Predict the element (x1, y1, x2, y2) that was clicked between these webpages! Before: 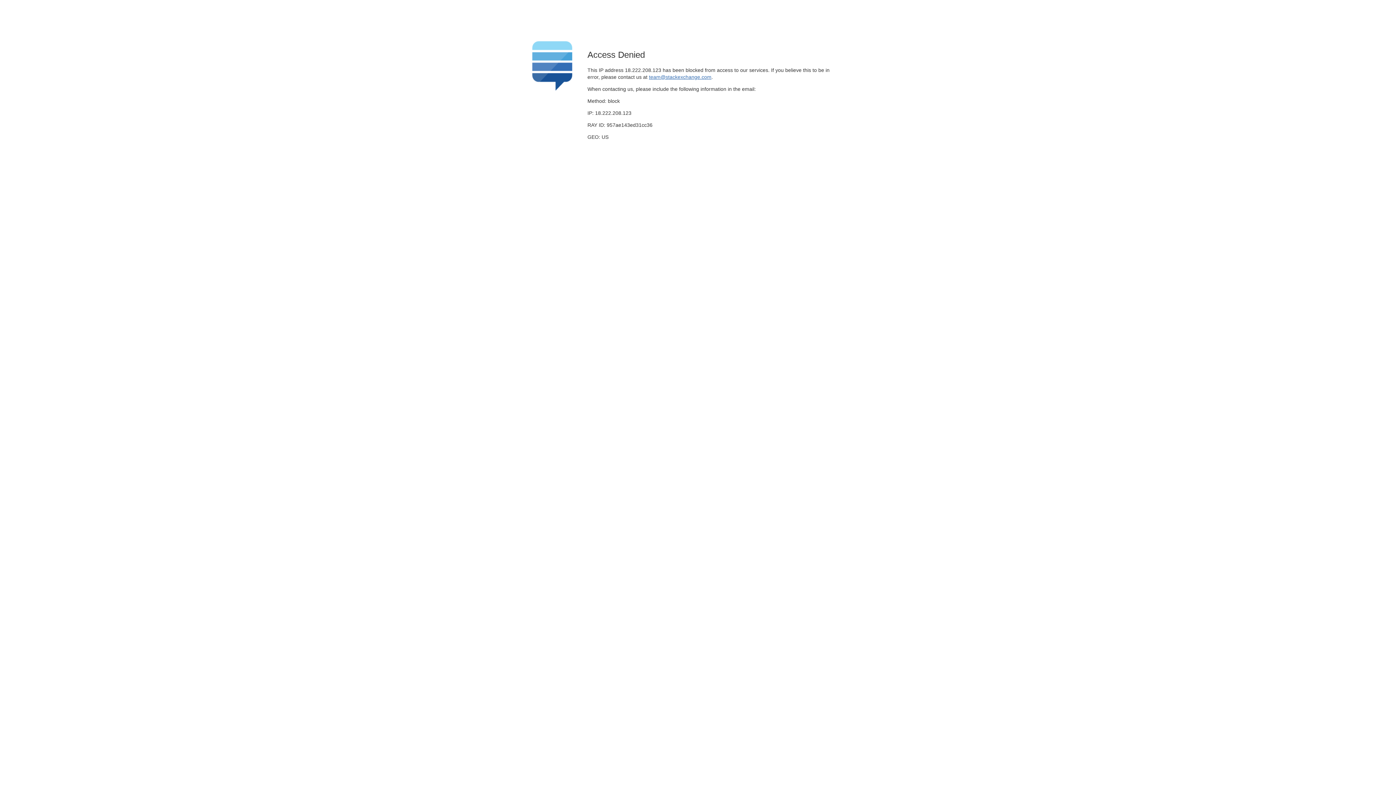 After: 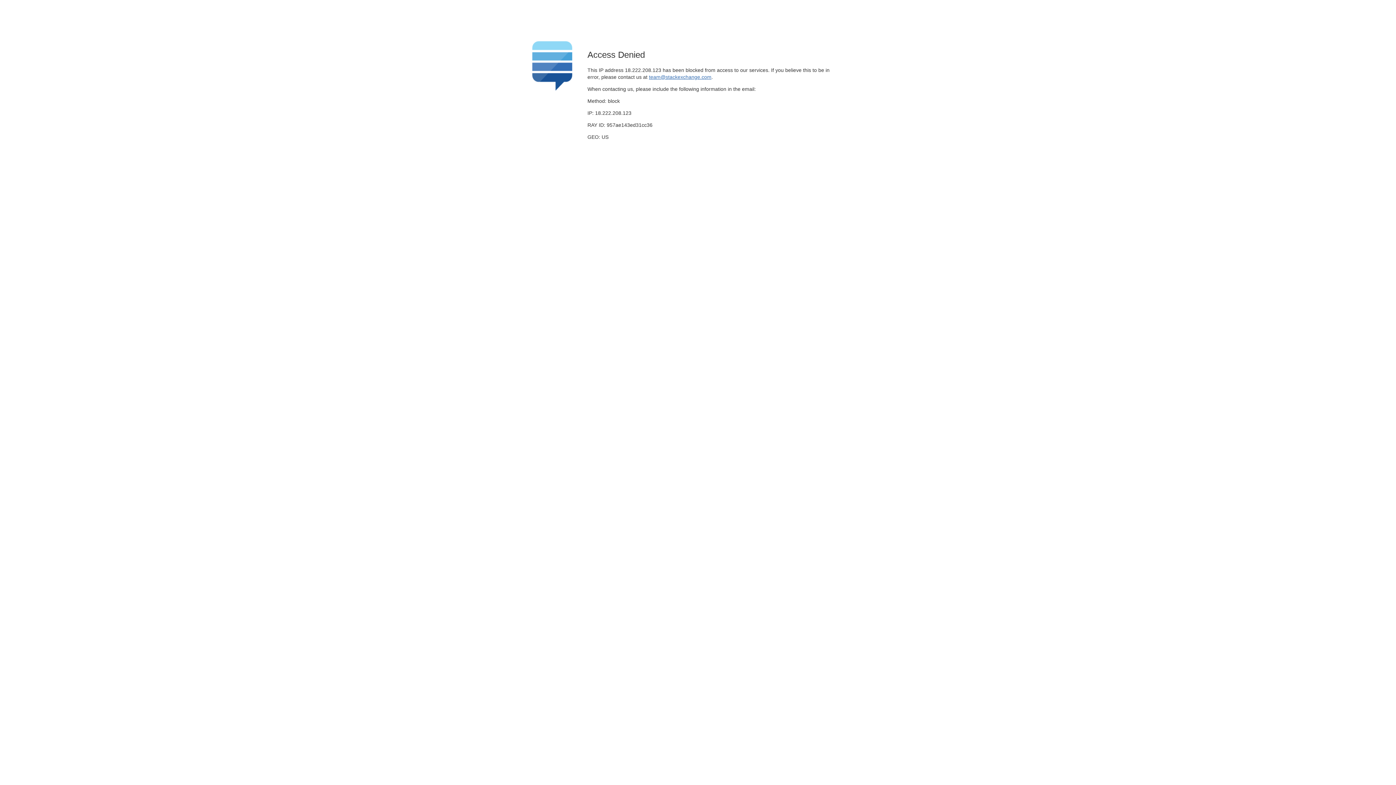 Action: bbox: (649, 74, 711, 79) label: team@stackexchange.com